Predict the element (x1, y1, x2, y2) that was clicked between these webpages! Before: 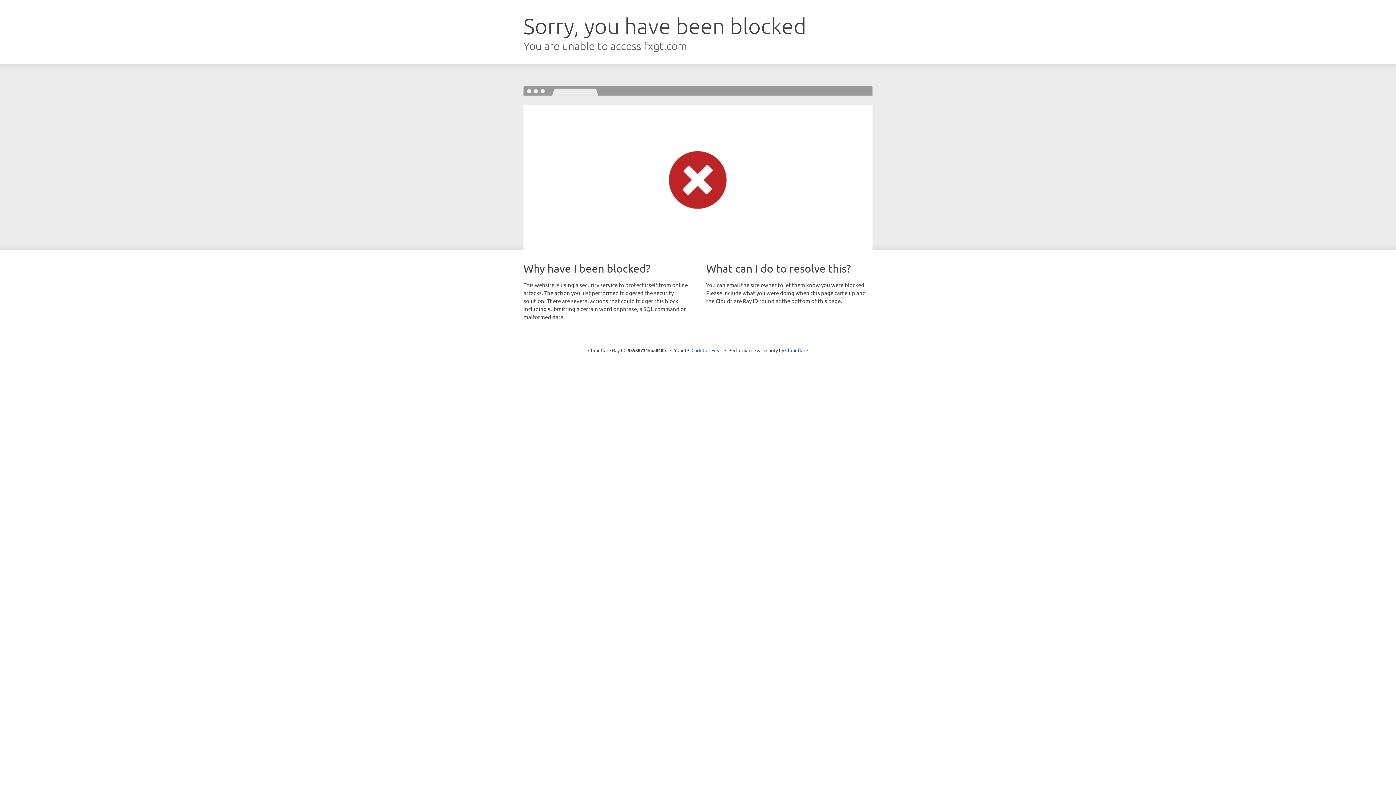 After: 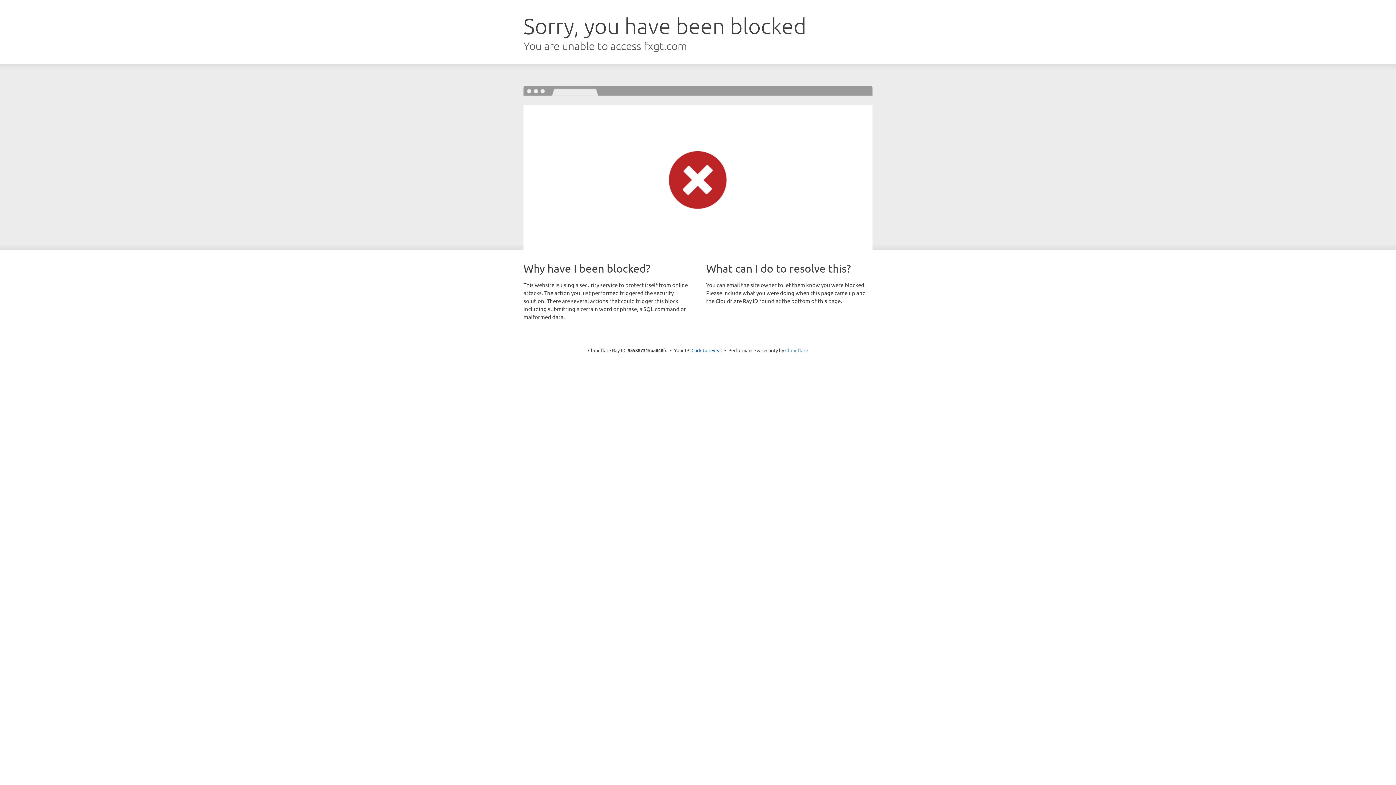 Action: label: Cloudflare bbox: (785, 347, 808, 353)